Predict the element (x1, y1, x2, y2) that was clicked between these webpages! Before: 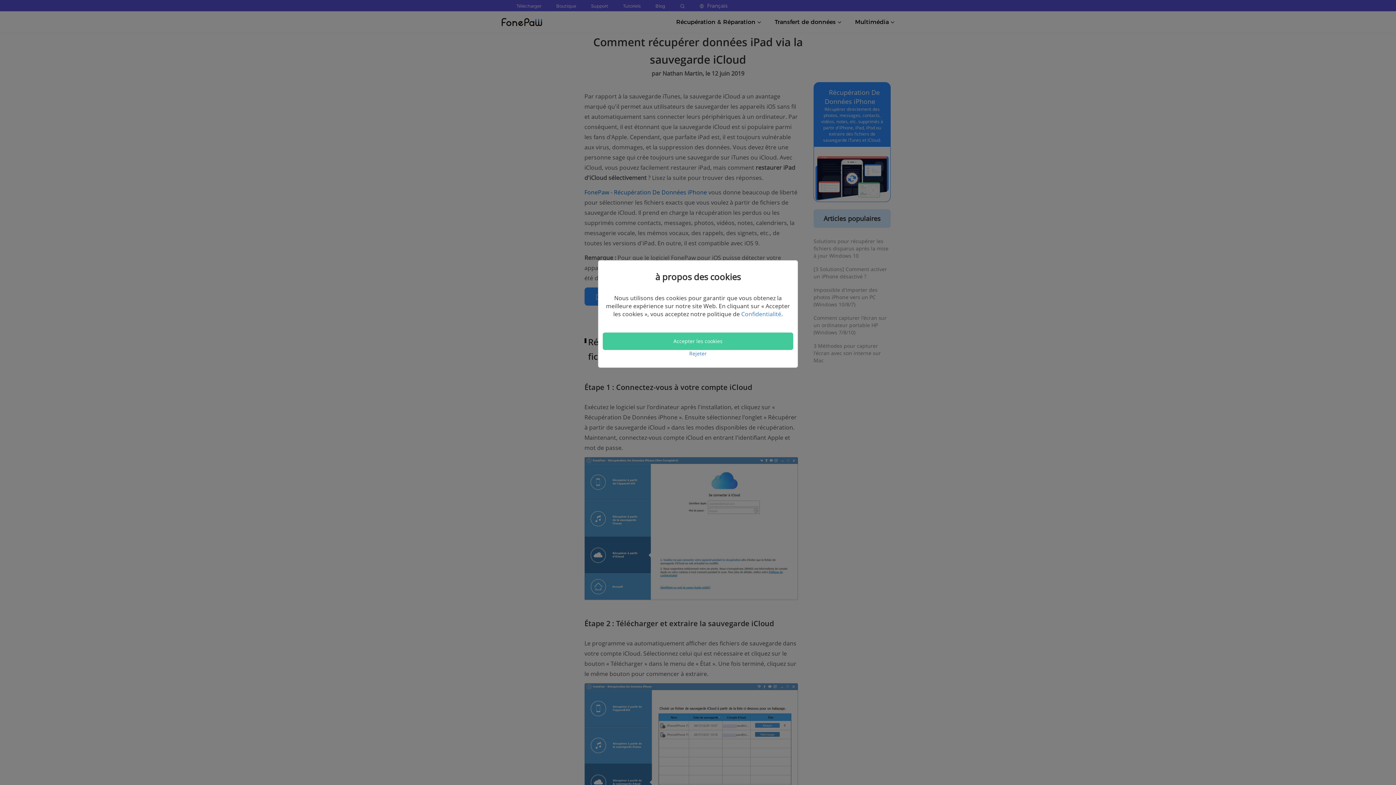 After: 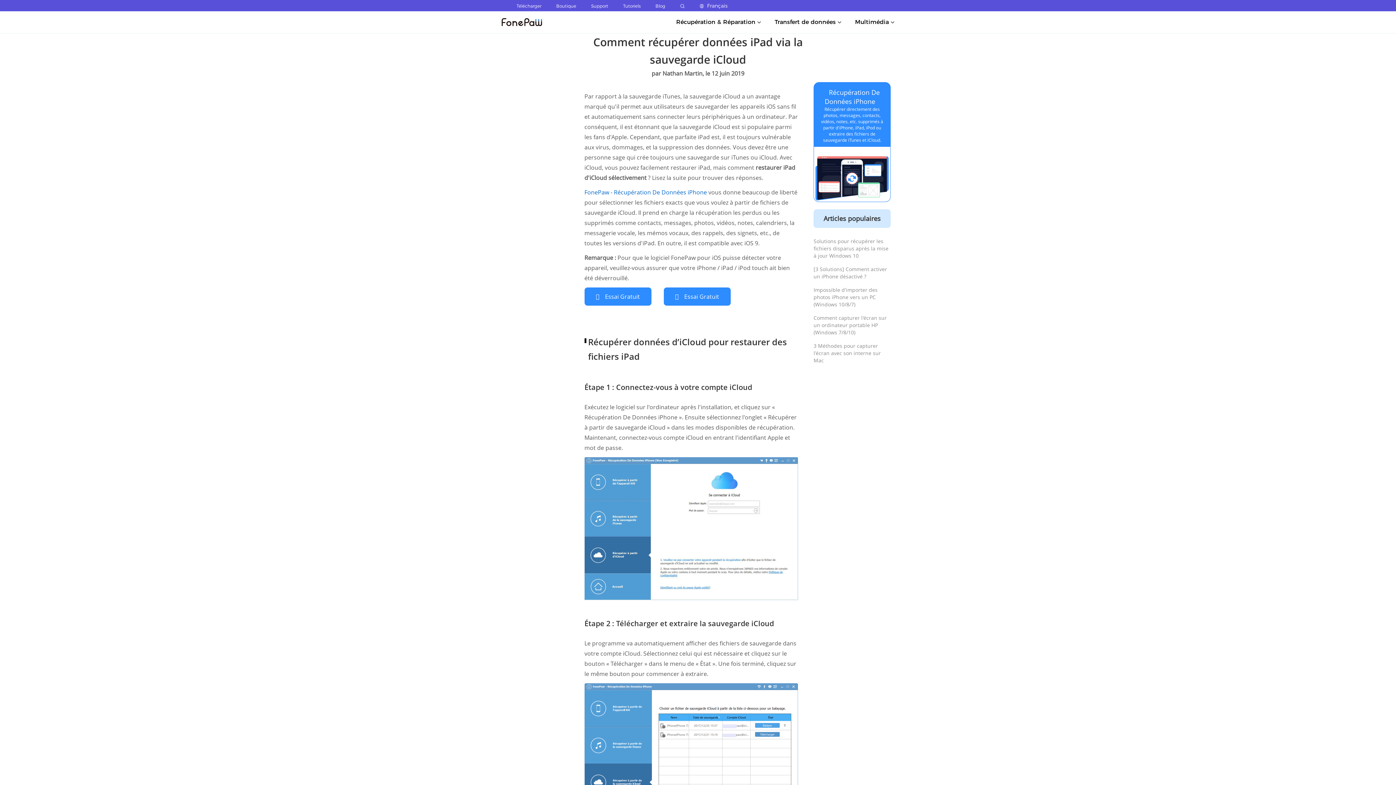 Action: label: Rejeter bbox: (602, 350, 793, 357)